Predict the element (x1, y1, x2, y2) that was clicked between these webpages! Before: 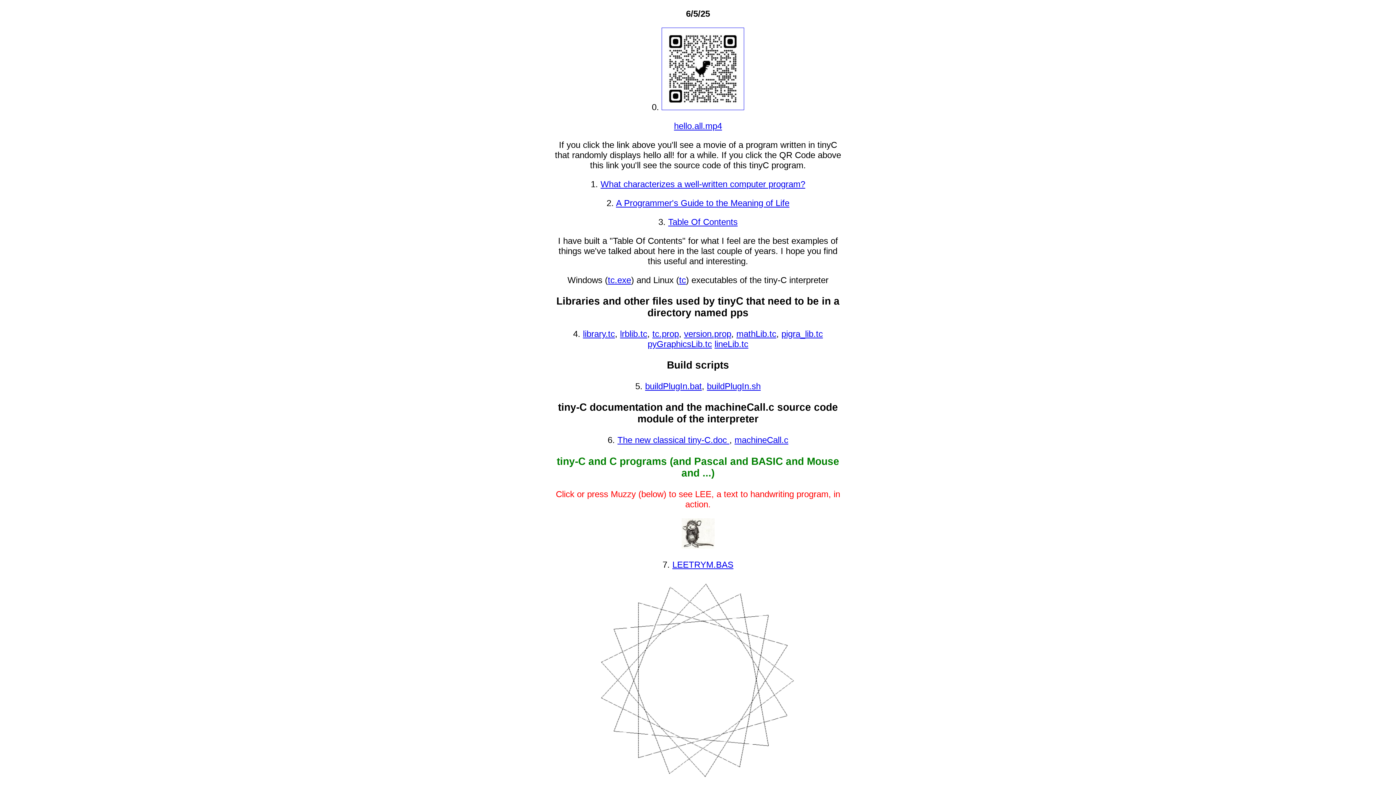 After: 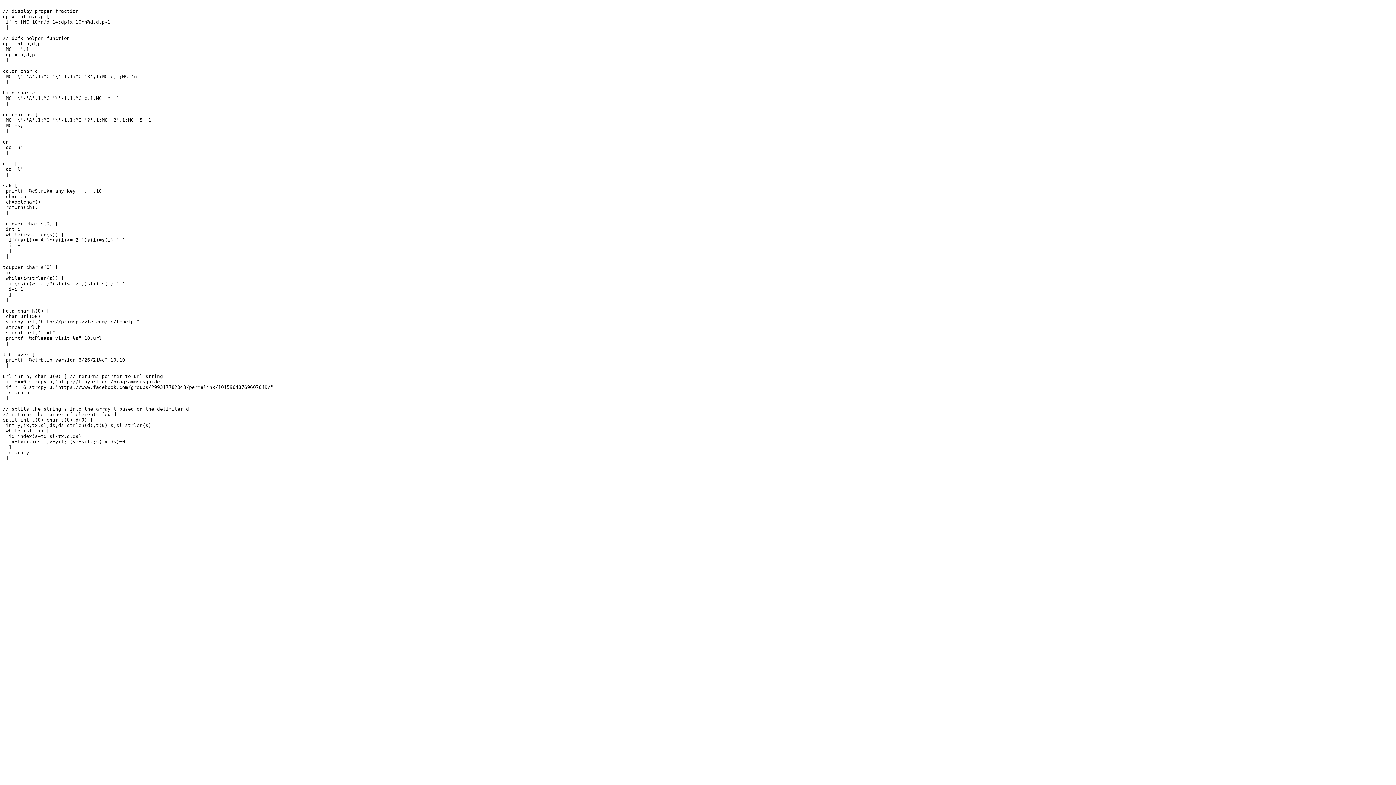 Action: label: lrblib.tc bbox: (620, 329, 647, 338)